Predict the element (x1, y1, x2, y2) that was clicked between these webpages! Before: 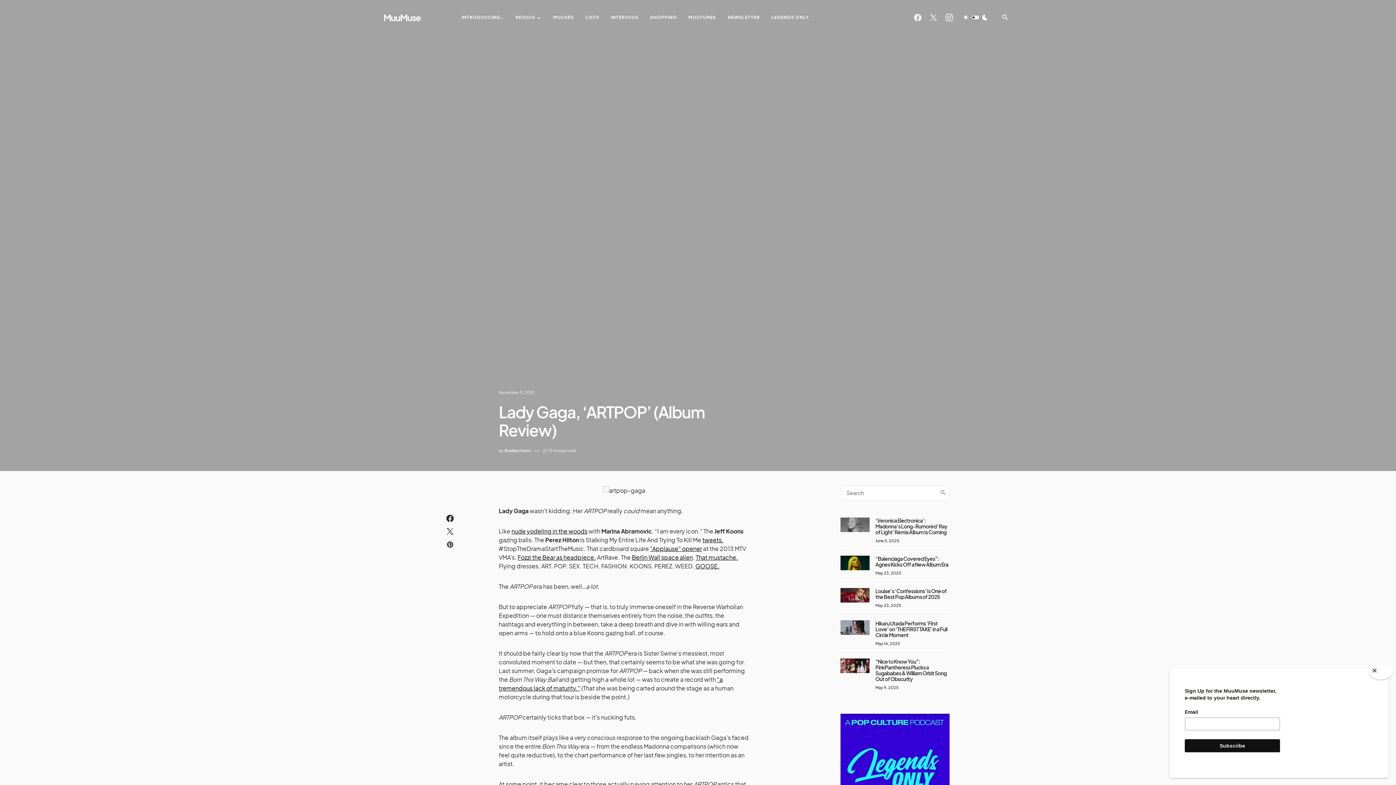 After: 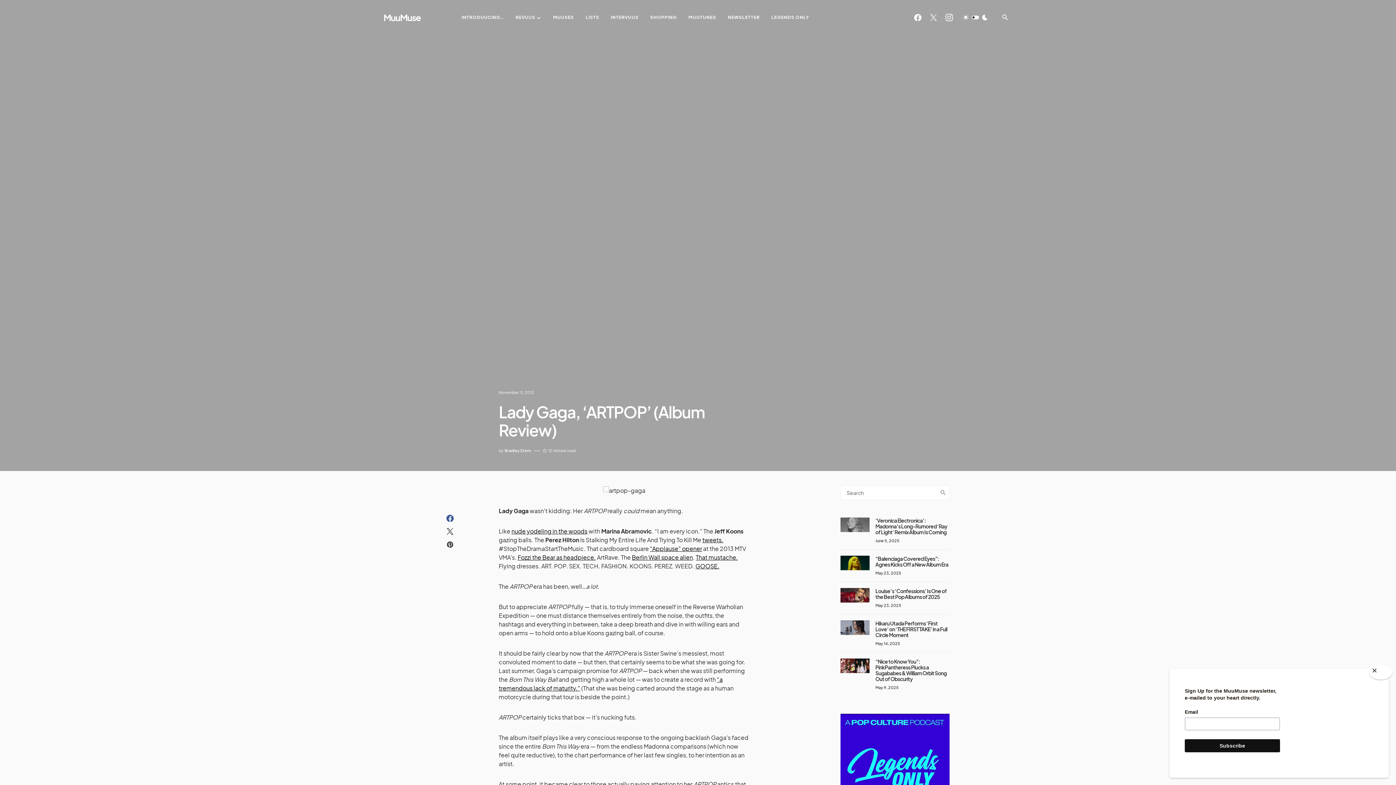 Action: bbox: (446, 514, 453, 522)